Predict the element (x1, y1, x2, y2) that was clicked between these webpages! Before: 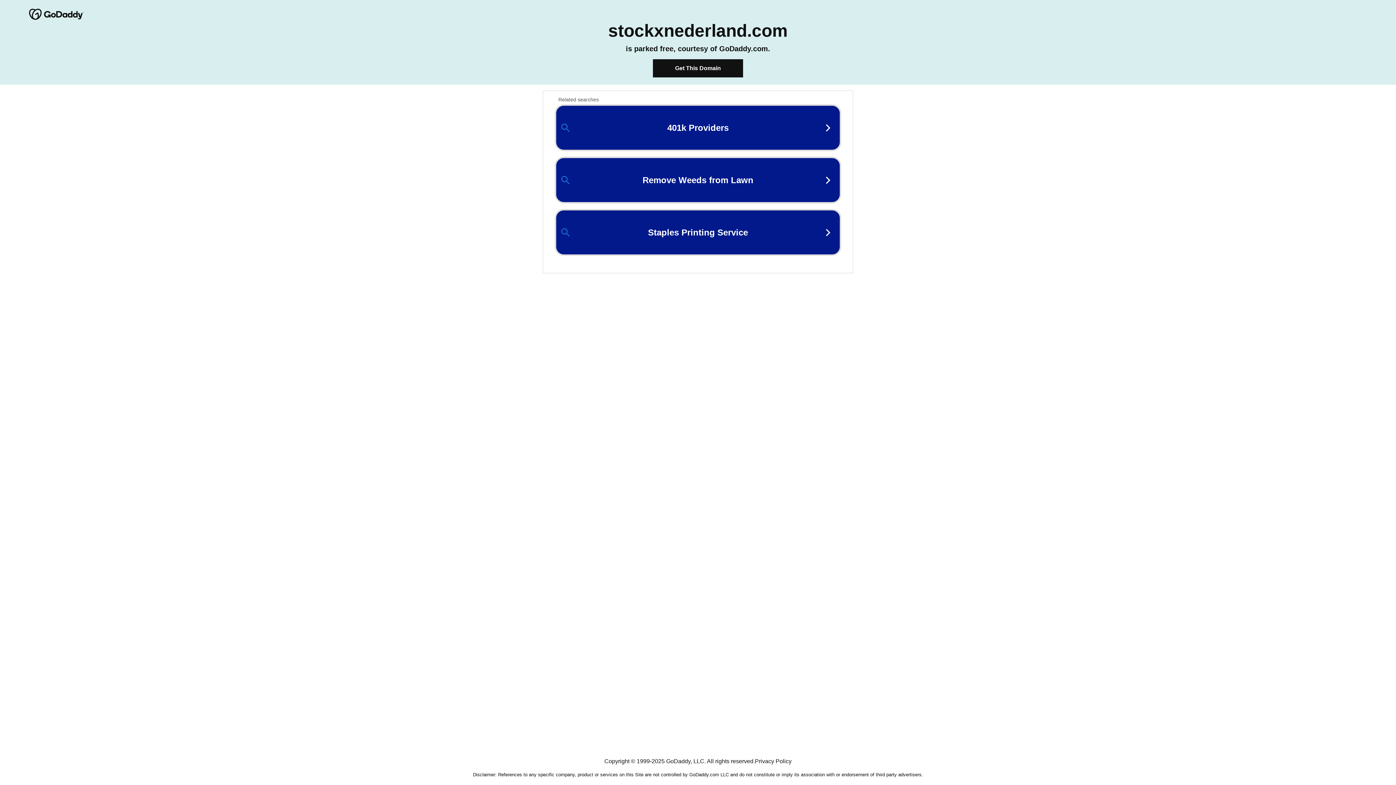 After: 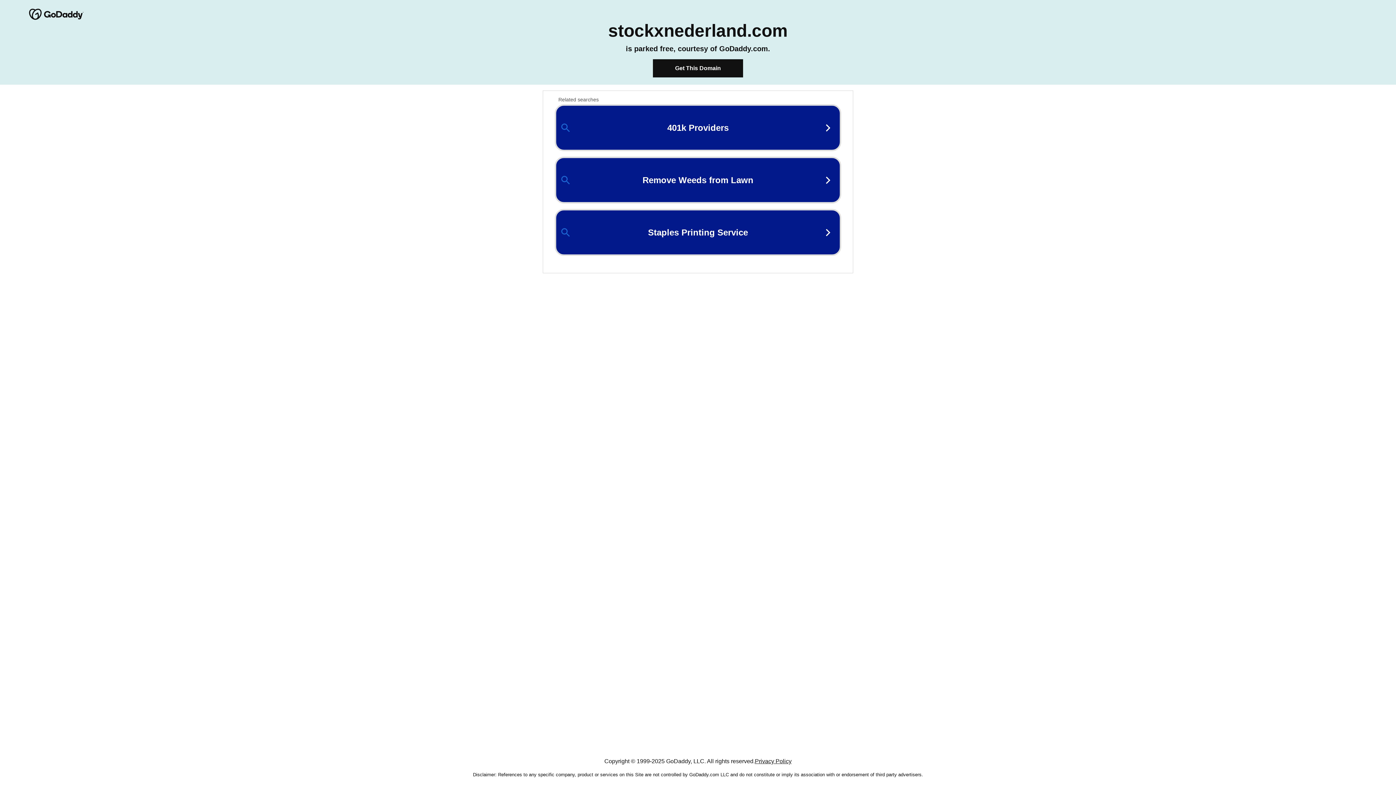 Action: label: Privacy Policy bbox: (755, 758, 791, 764)